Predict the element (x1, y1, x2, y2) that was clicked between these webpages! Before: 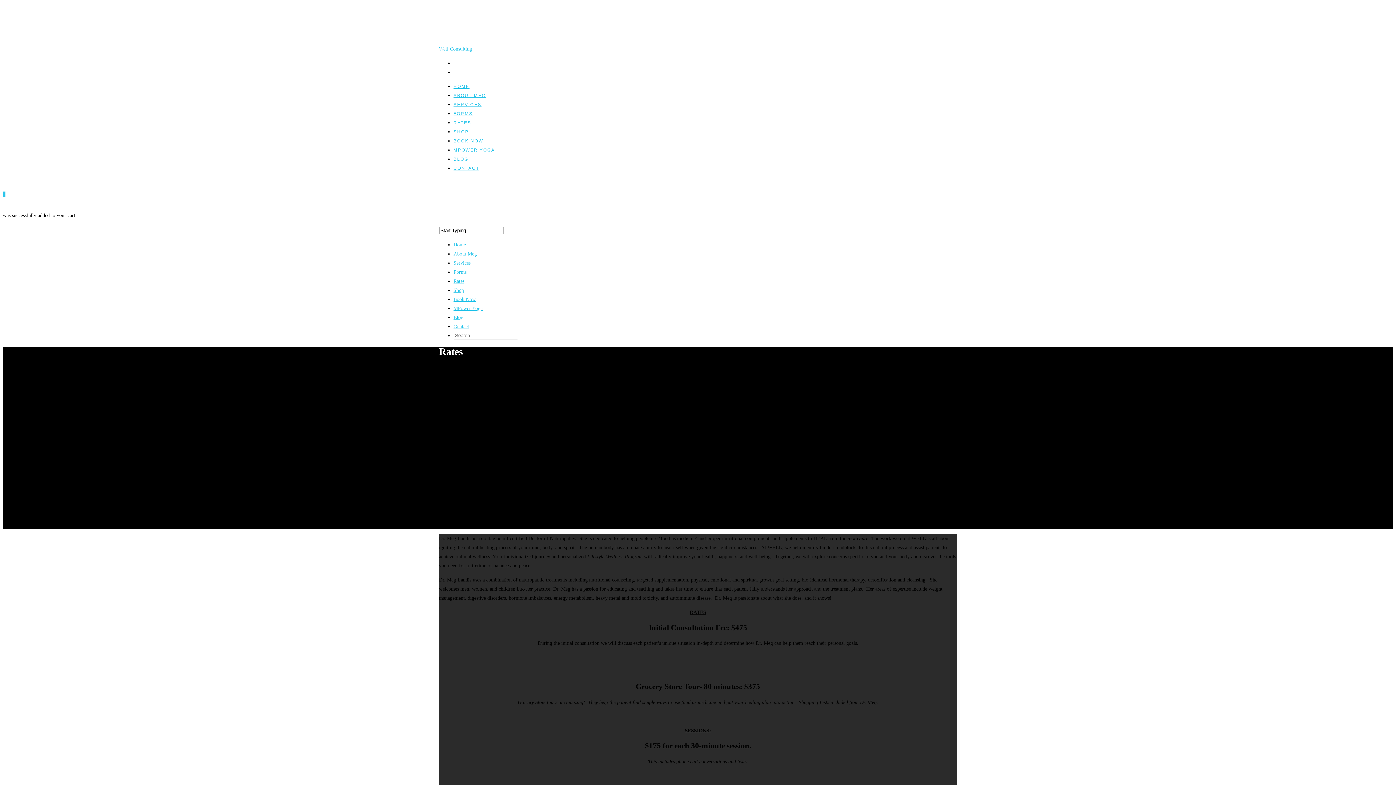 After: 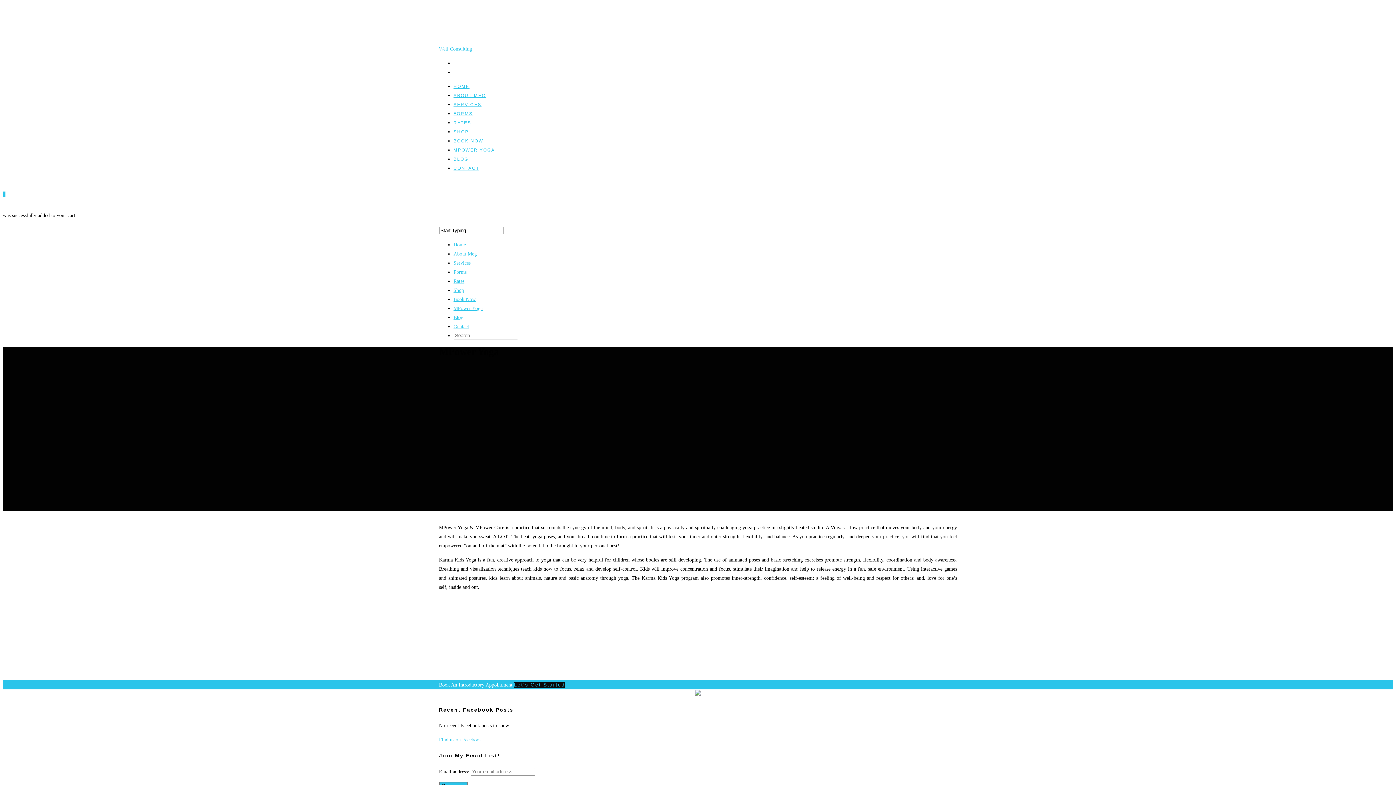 Action: bbox: (453, 305, 482, 311) label: MPower Yoga